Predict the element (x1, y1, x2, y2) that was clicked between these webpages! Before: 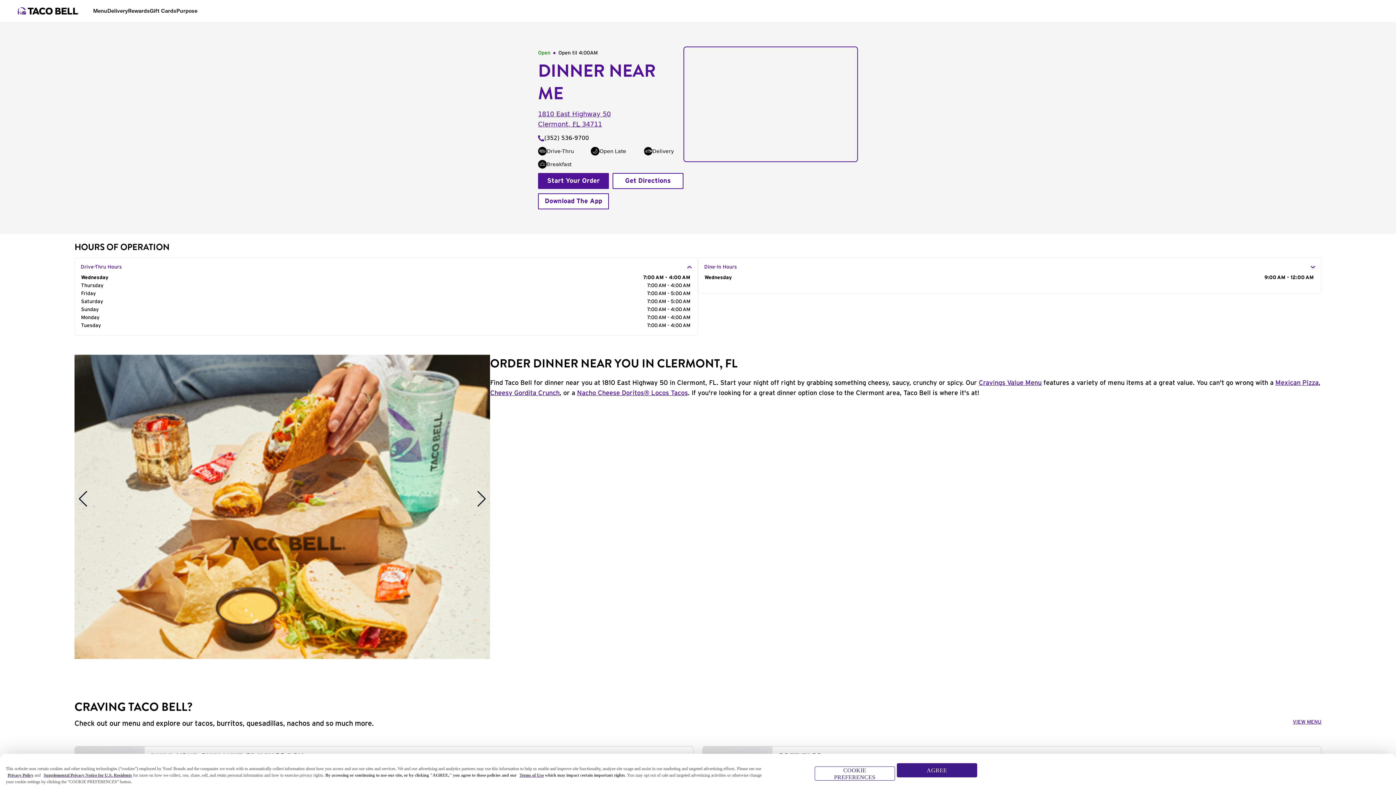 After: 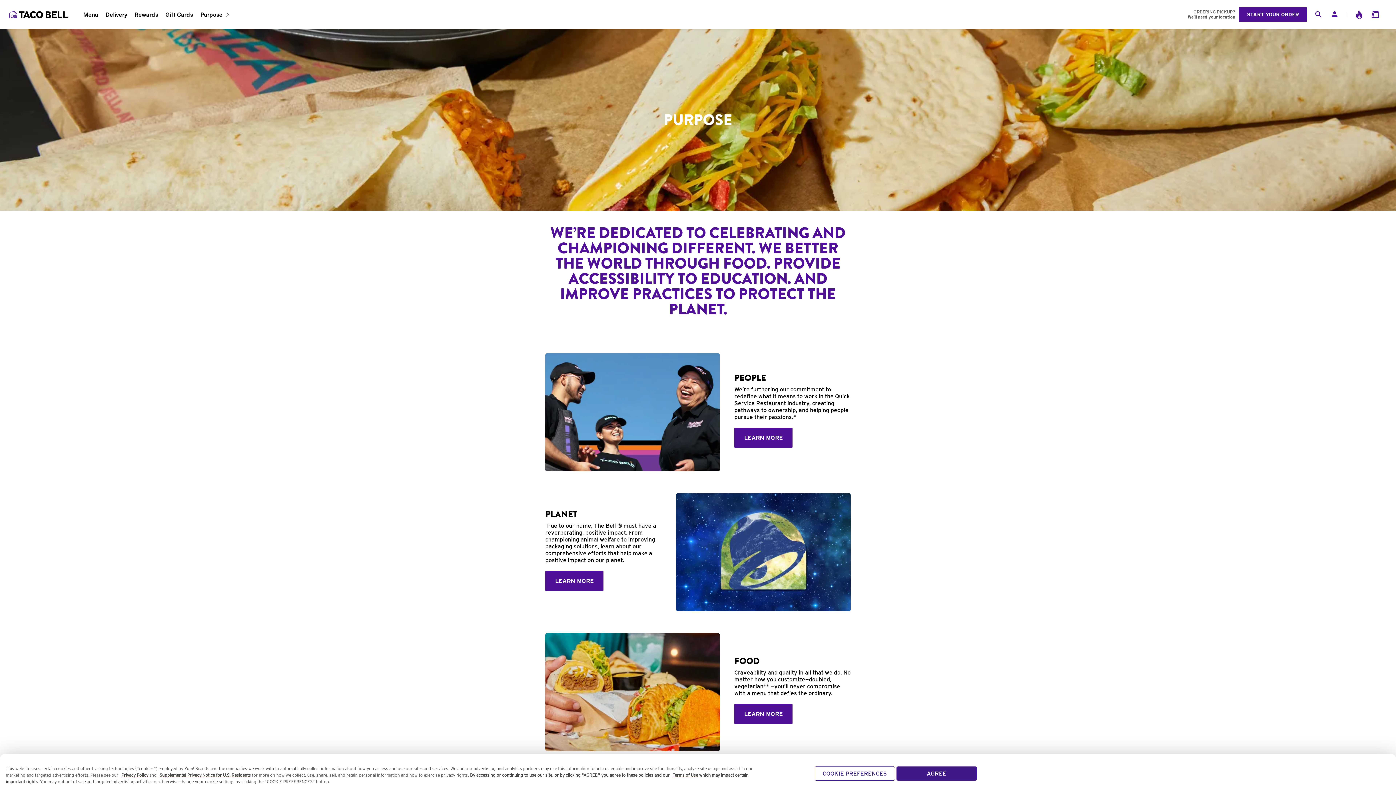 Action: label: Purpose bbox: (176, 6, 197, 14)